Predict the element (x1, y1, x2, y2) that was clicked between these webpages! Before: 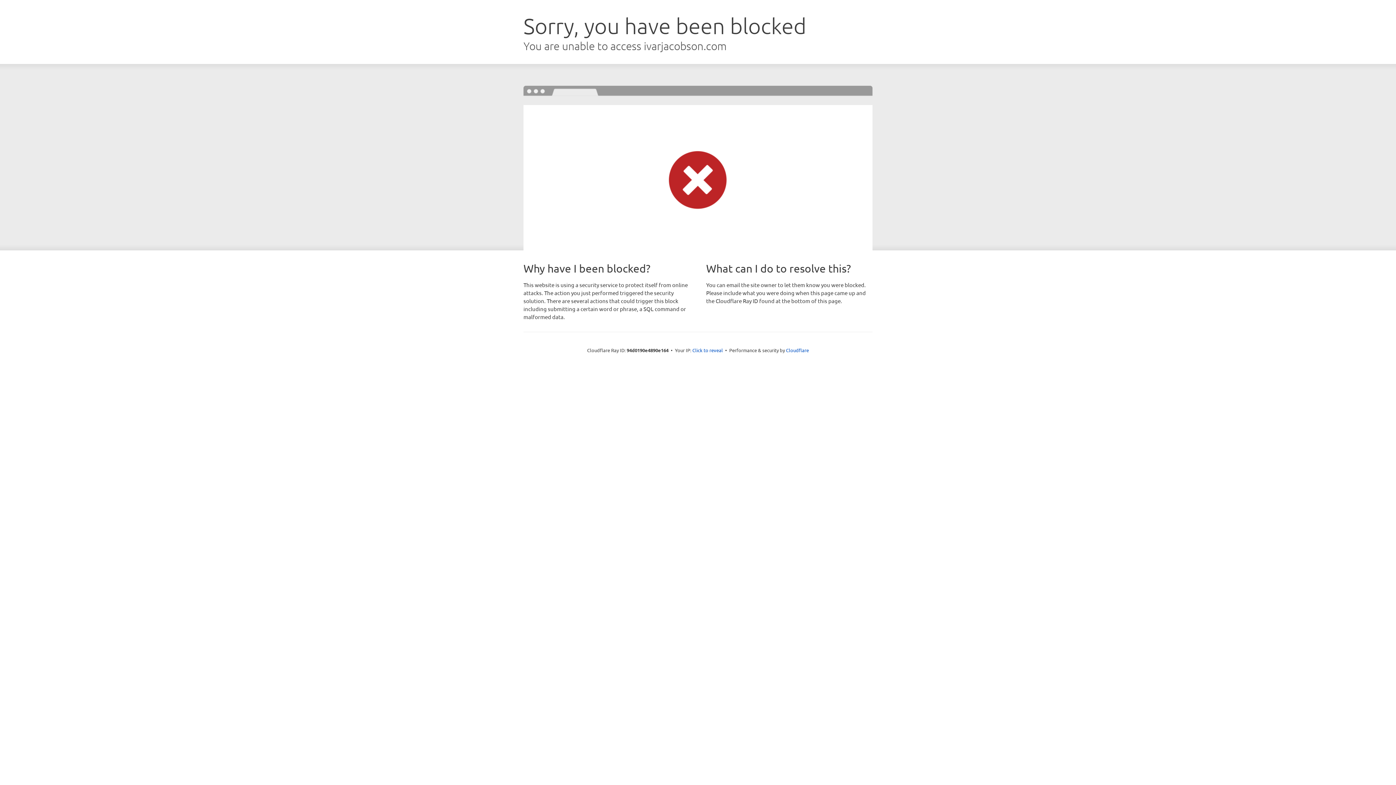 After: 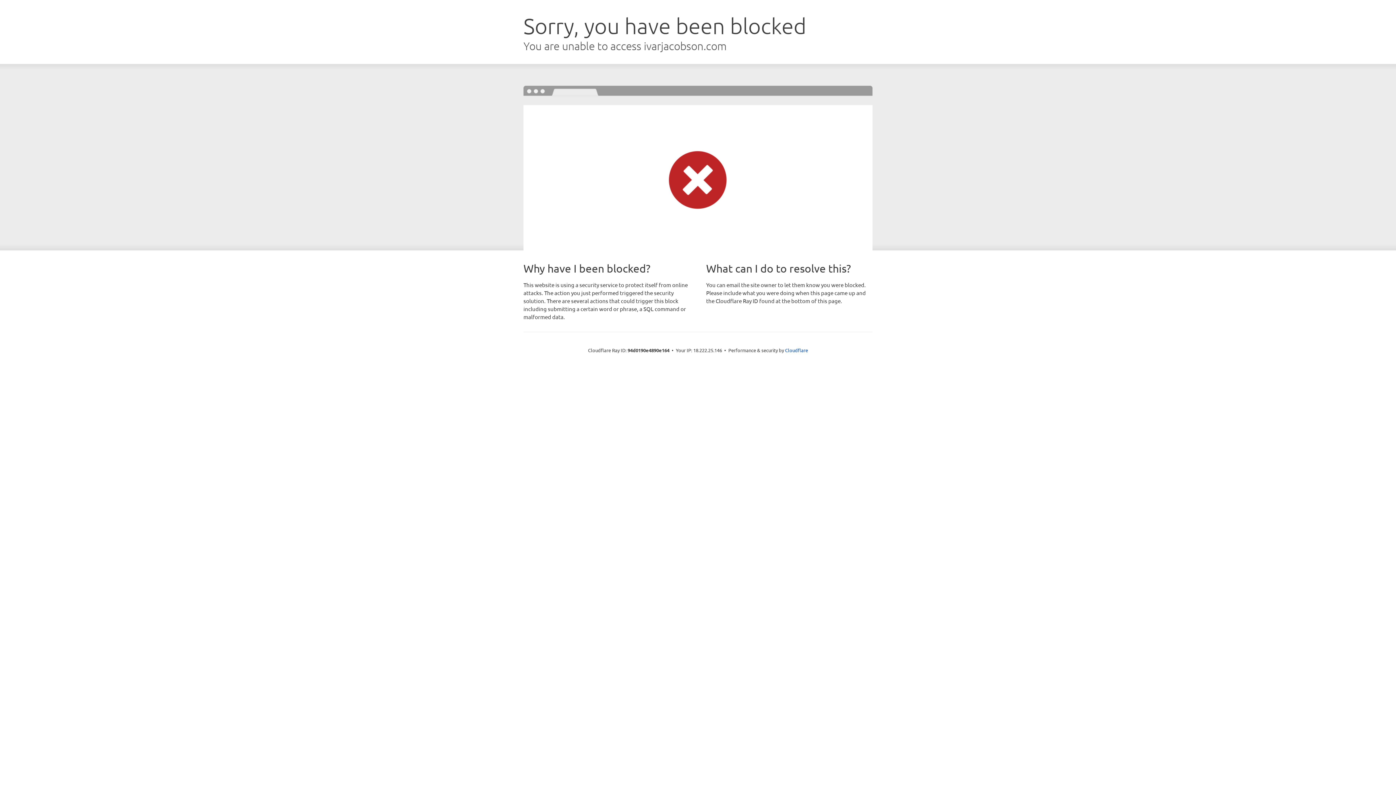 Action: label: Click to reveal bbox: (692, 346, 723, 353)